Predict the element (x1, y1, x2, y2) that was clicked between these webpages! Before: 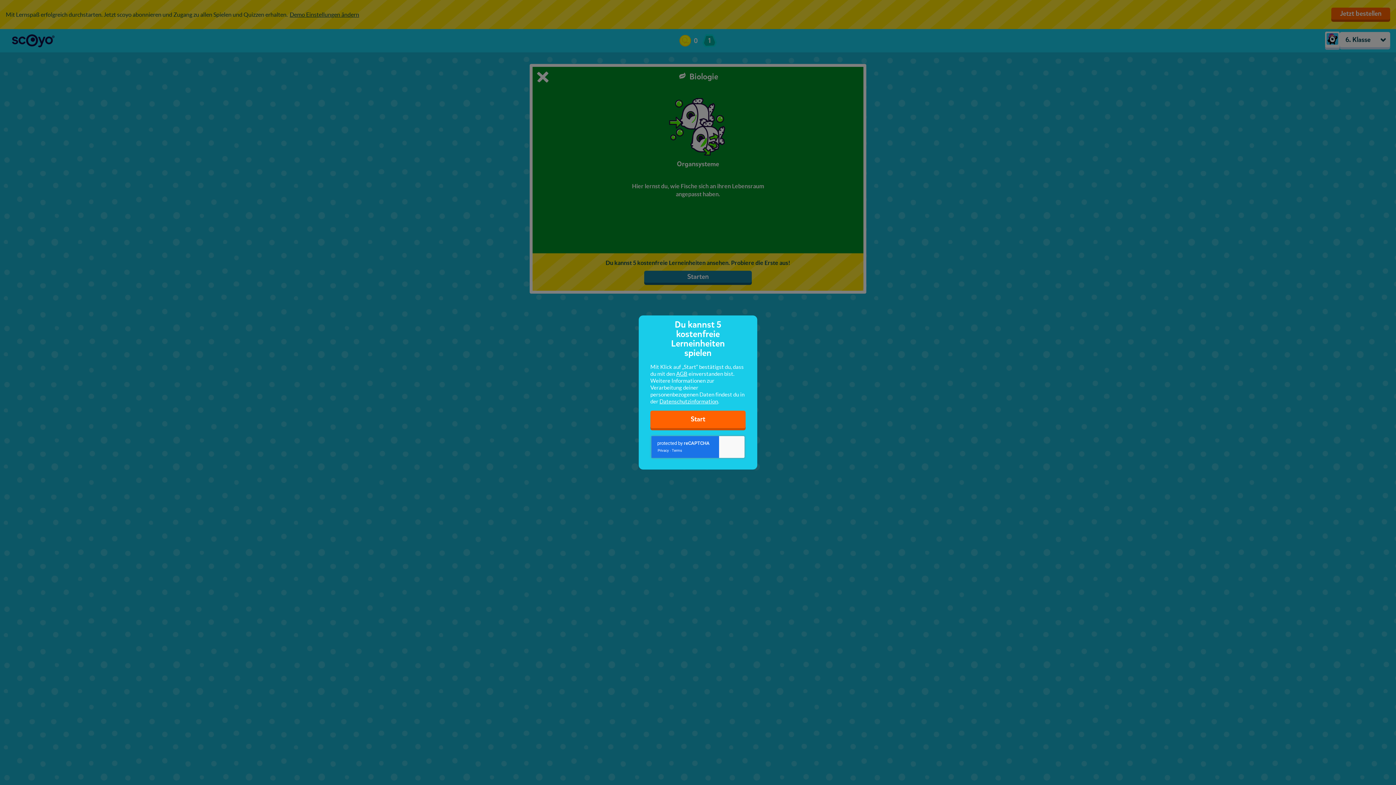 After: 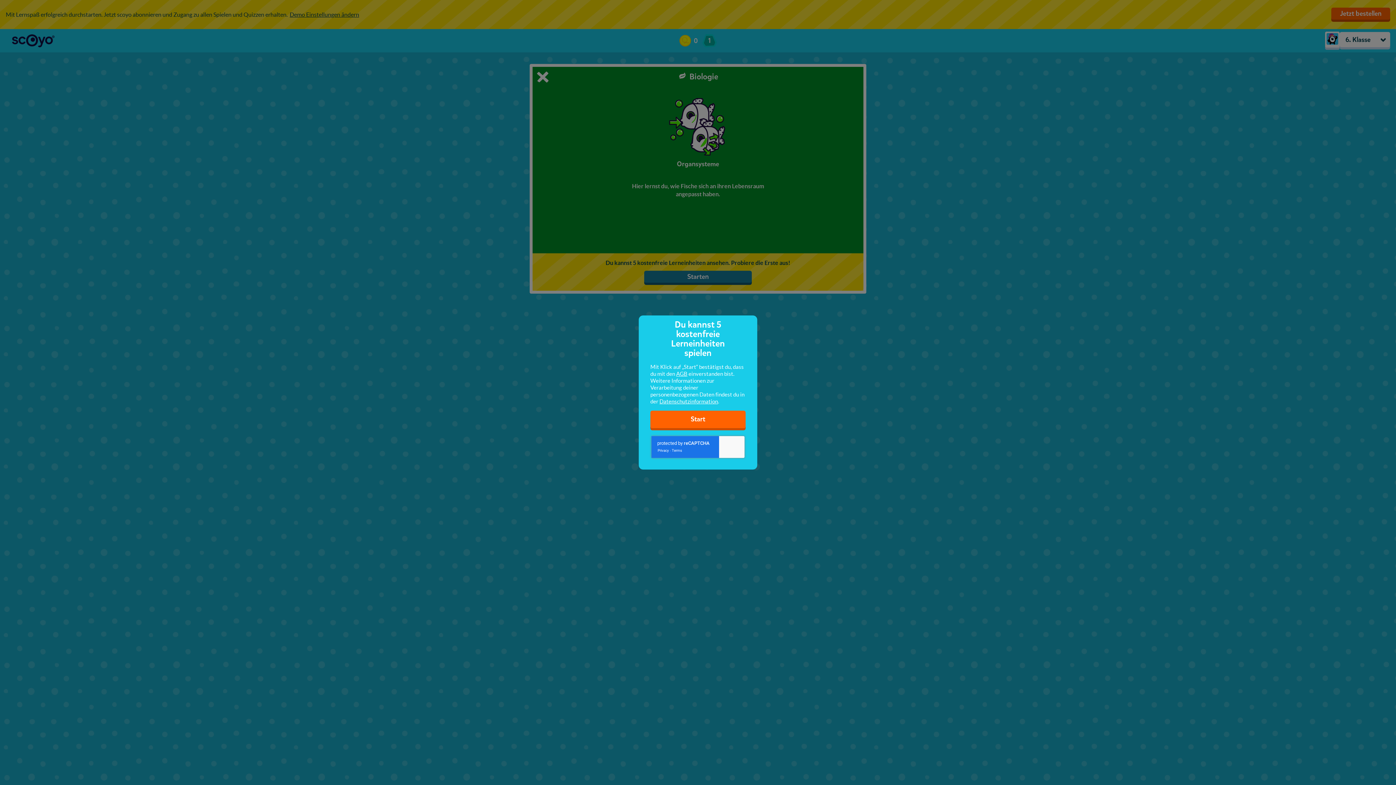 Action: bbox: (659, 398, 718, 405) label: Datenschutzinformation